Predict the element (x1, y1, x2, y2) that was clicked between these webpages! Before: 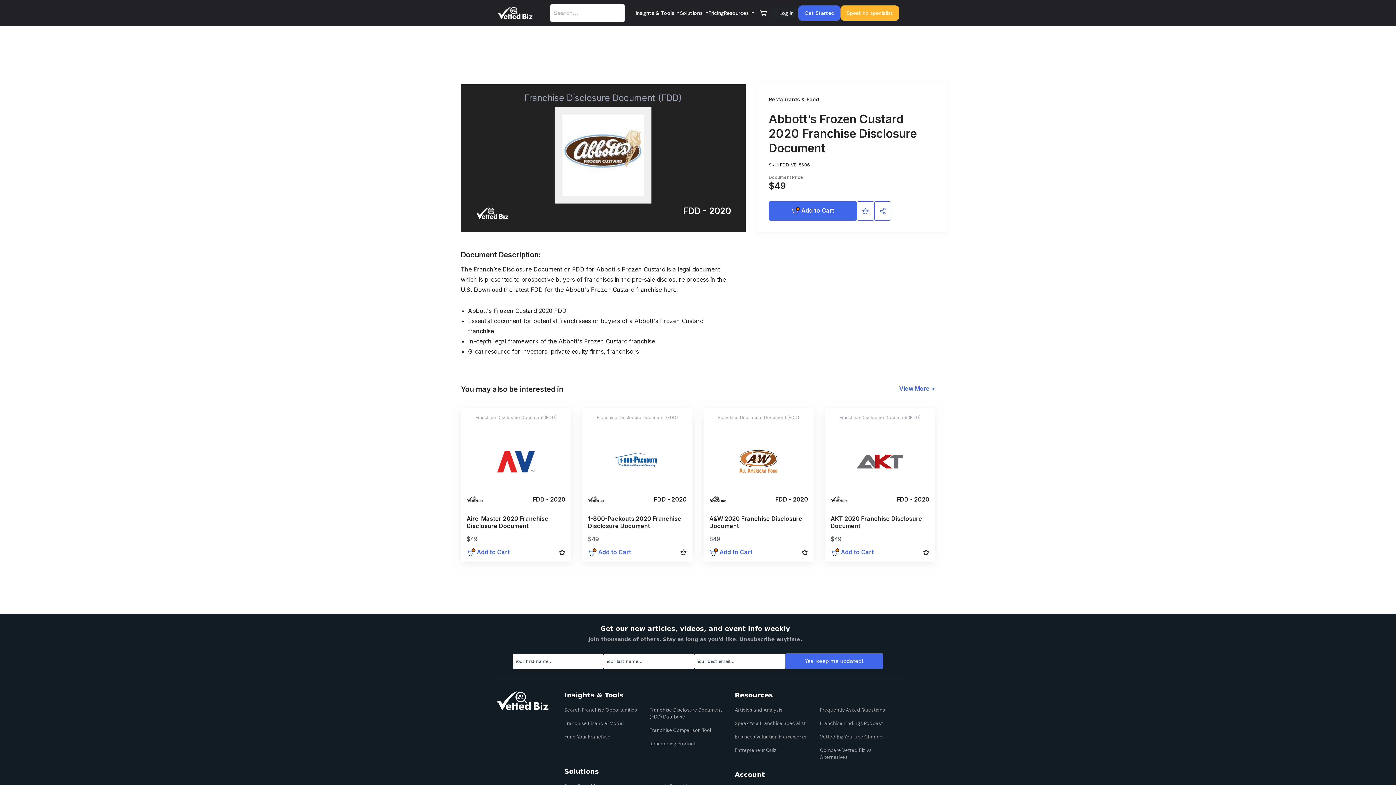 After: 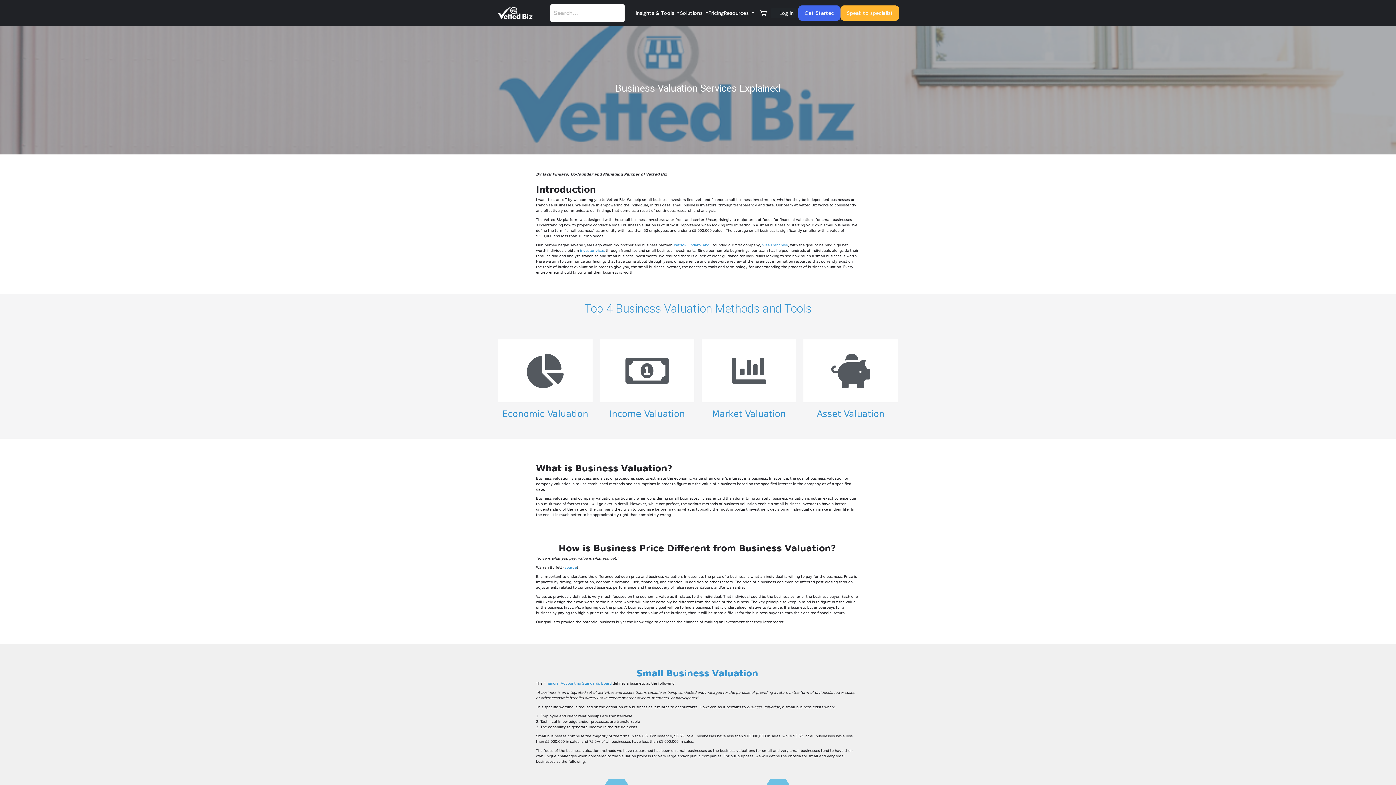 Action: label: Business Valuation Frameworks bbox: (735, 734, 806, 740)